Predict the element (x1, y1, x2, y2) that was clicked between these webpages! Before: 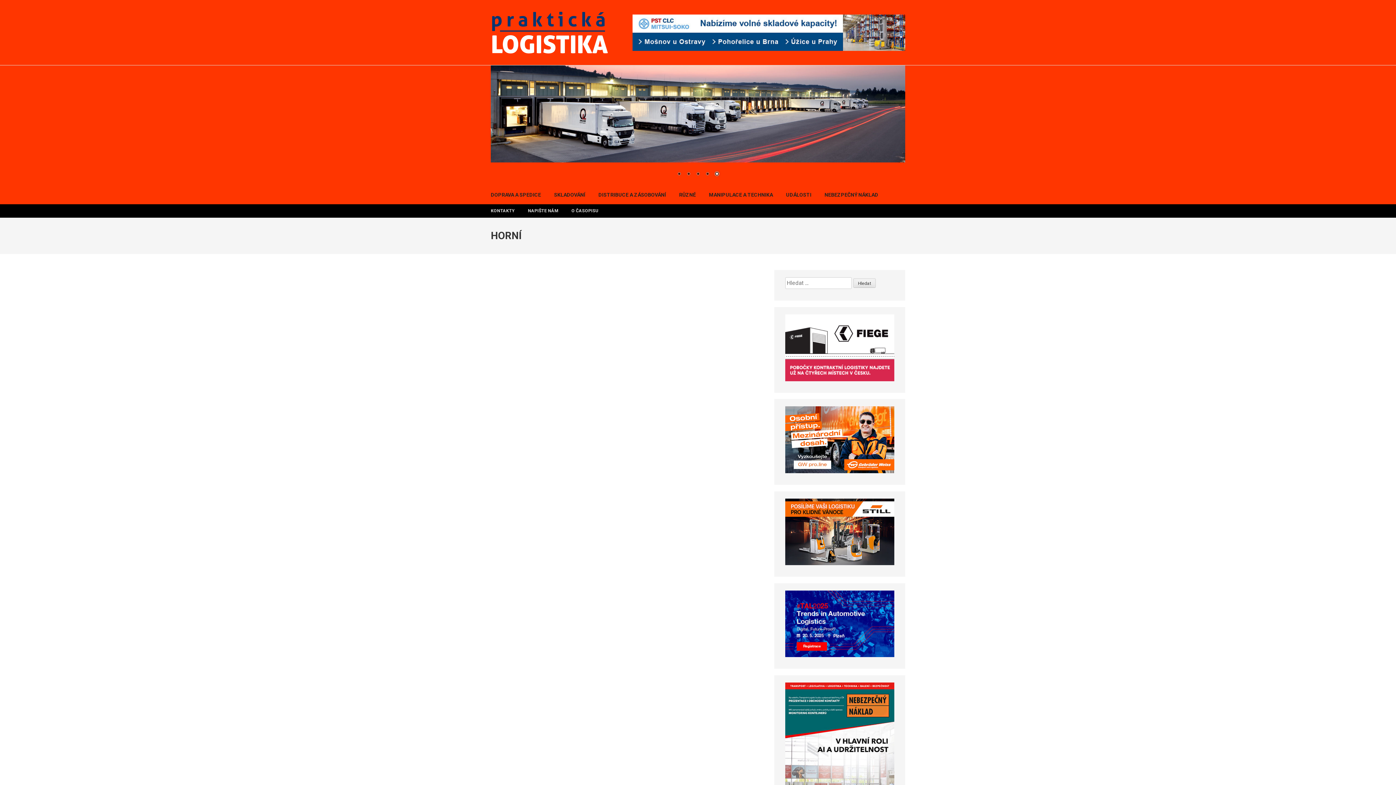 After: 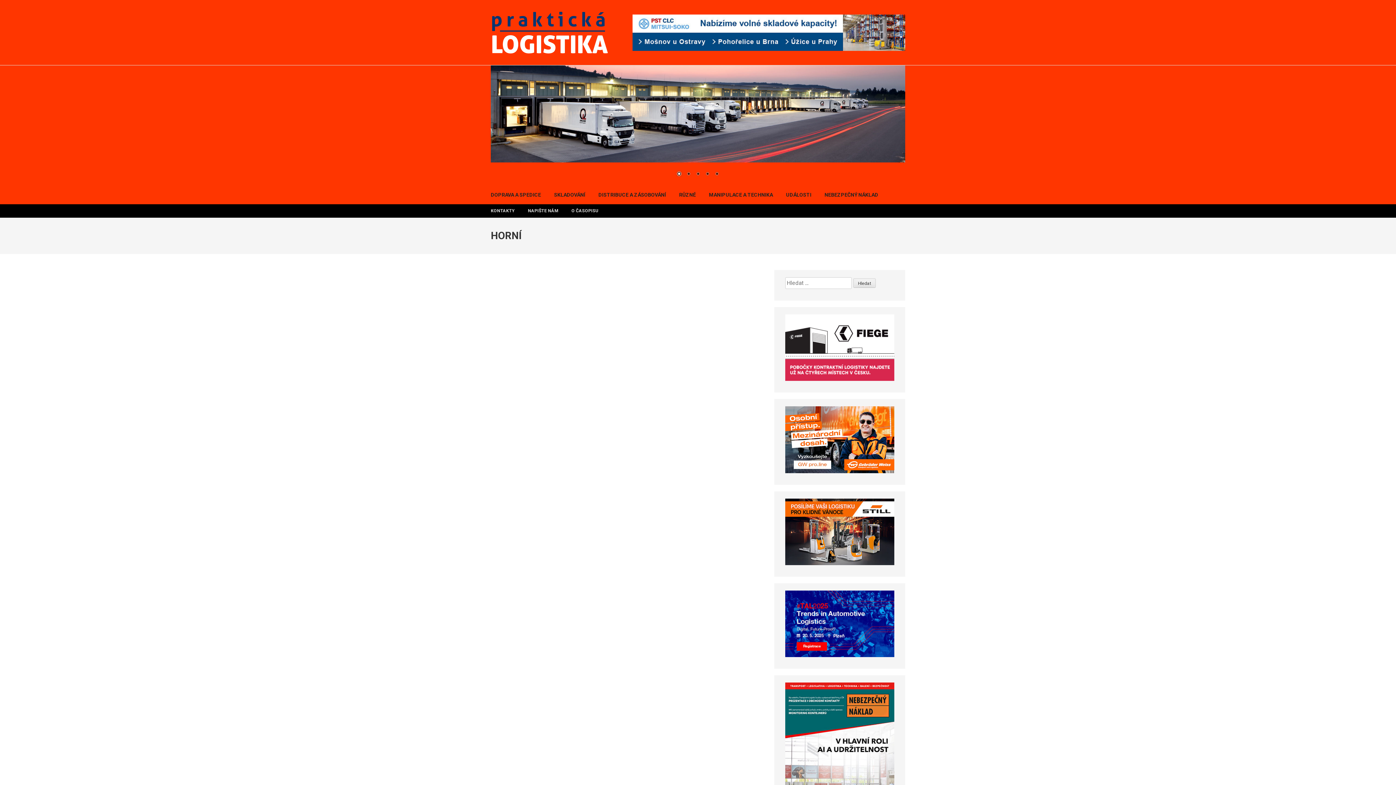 Action: label: 5 bbox: (713, 170, 721, 178)